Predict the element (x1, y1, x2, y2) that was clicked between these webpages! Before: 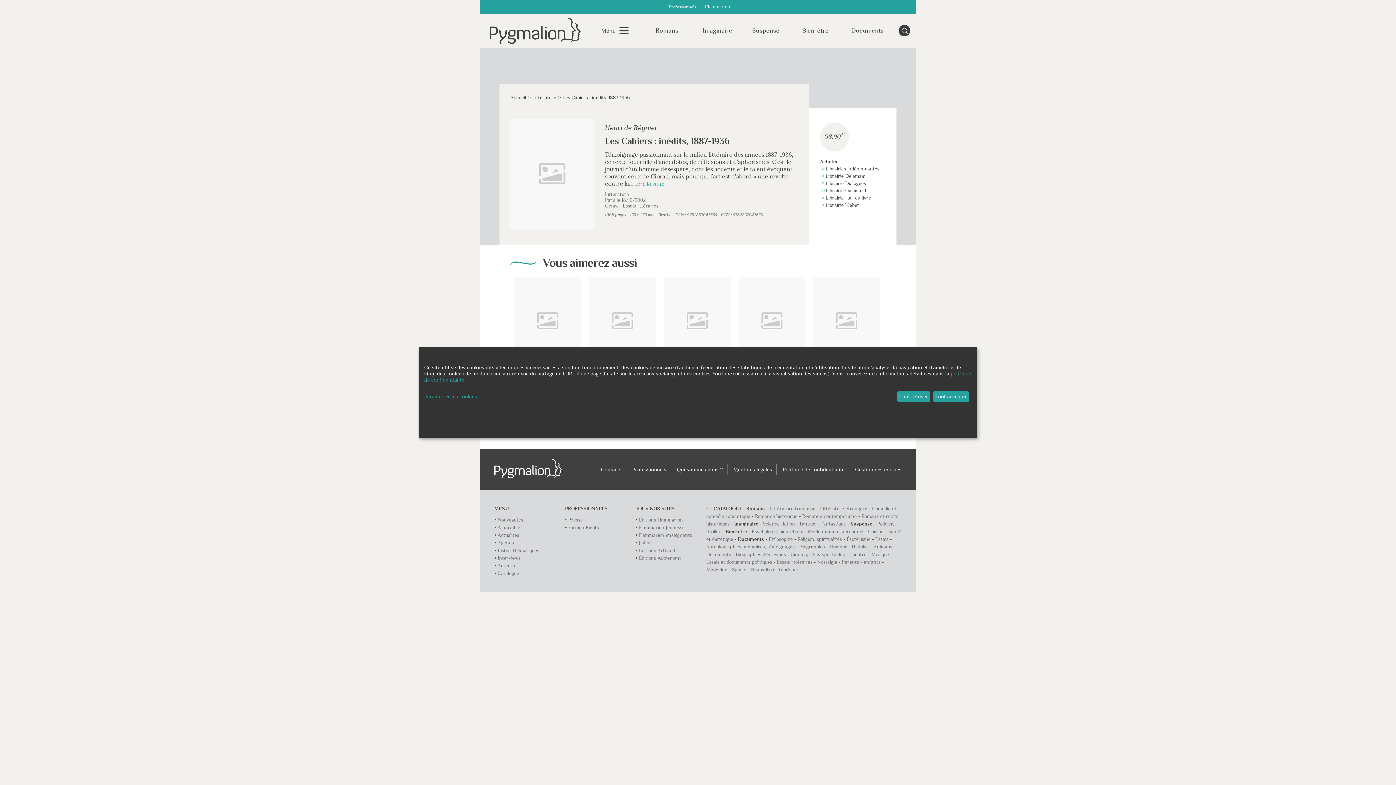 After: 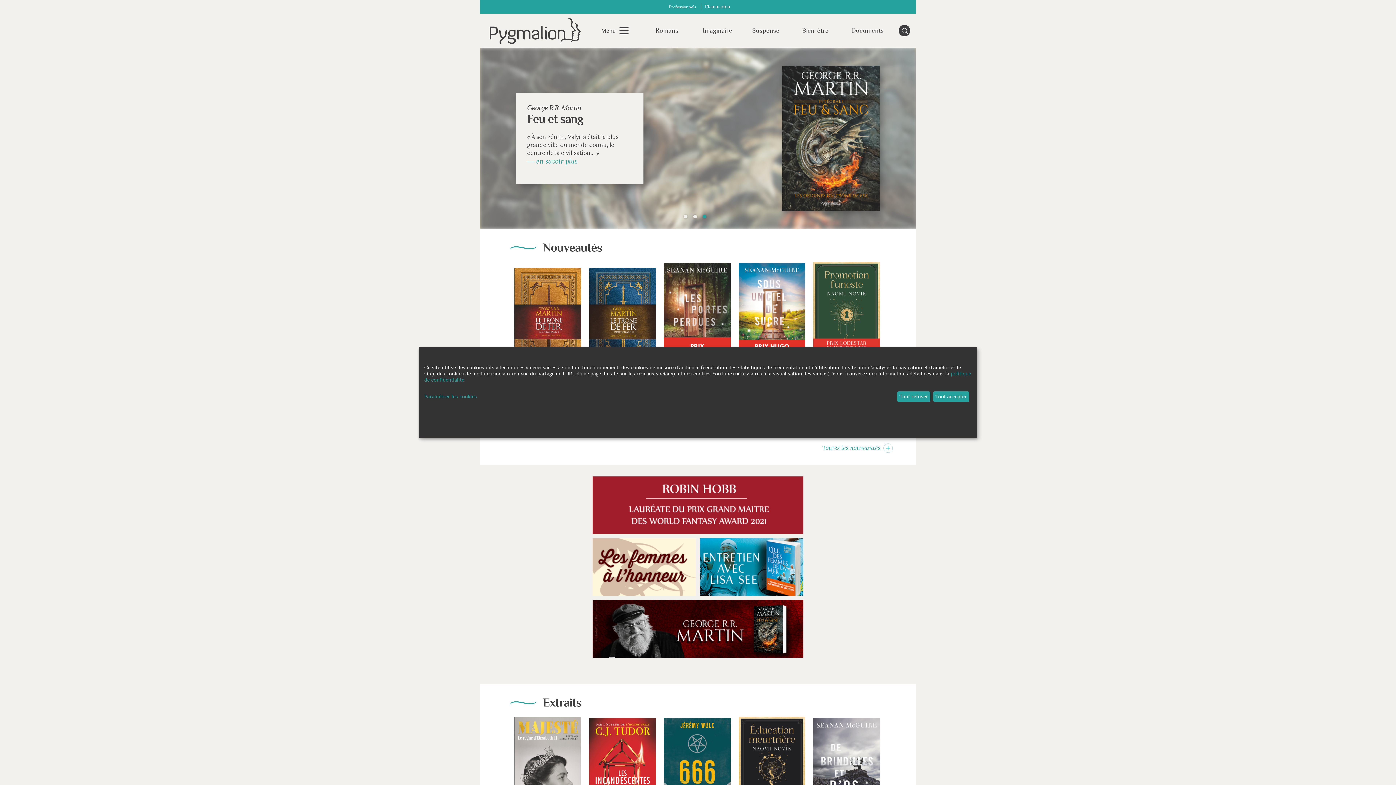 Action: bbox: (489, 12, 580, 48)